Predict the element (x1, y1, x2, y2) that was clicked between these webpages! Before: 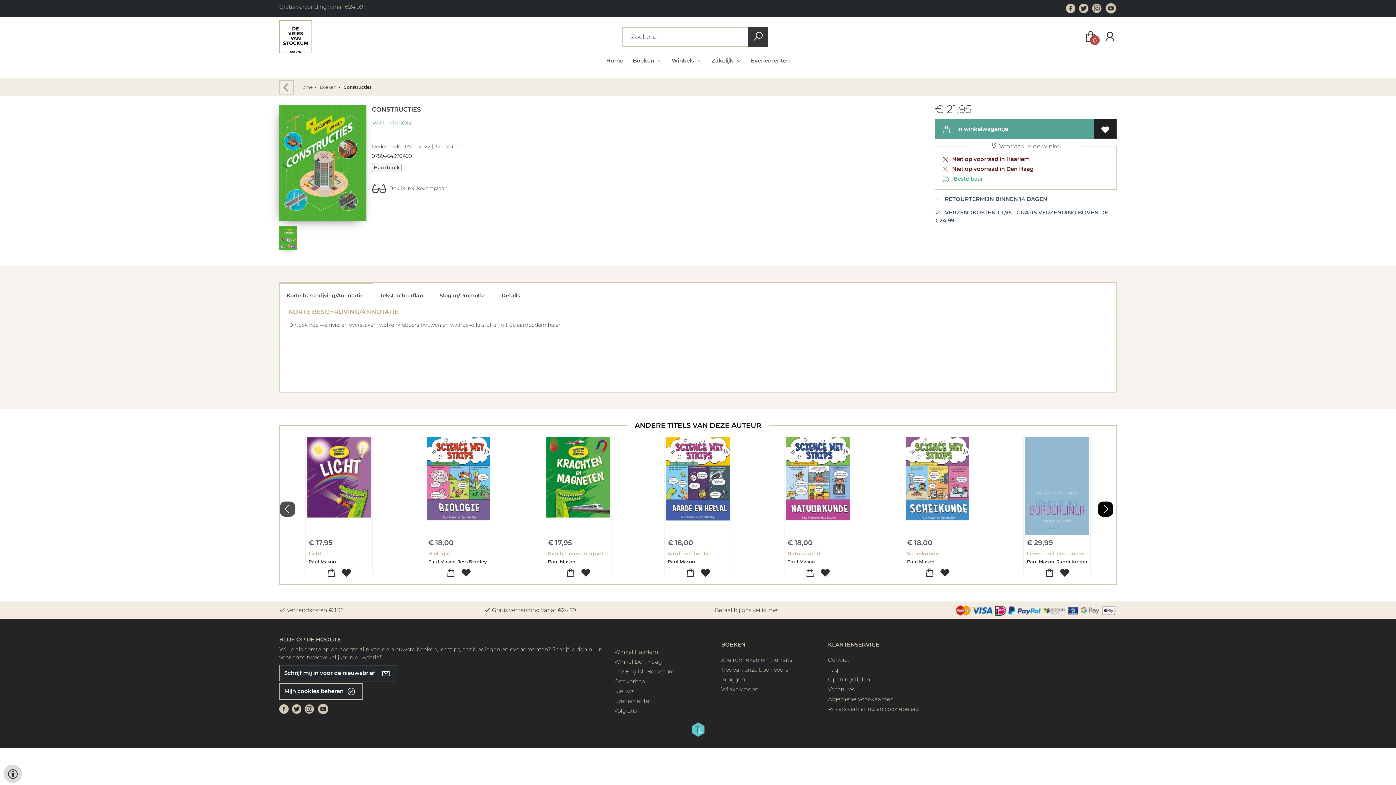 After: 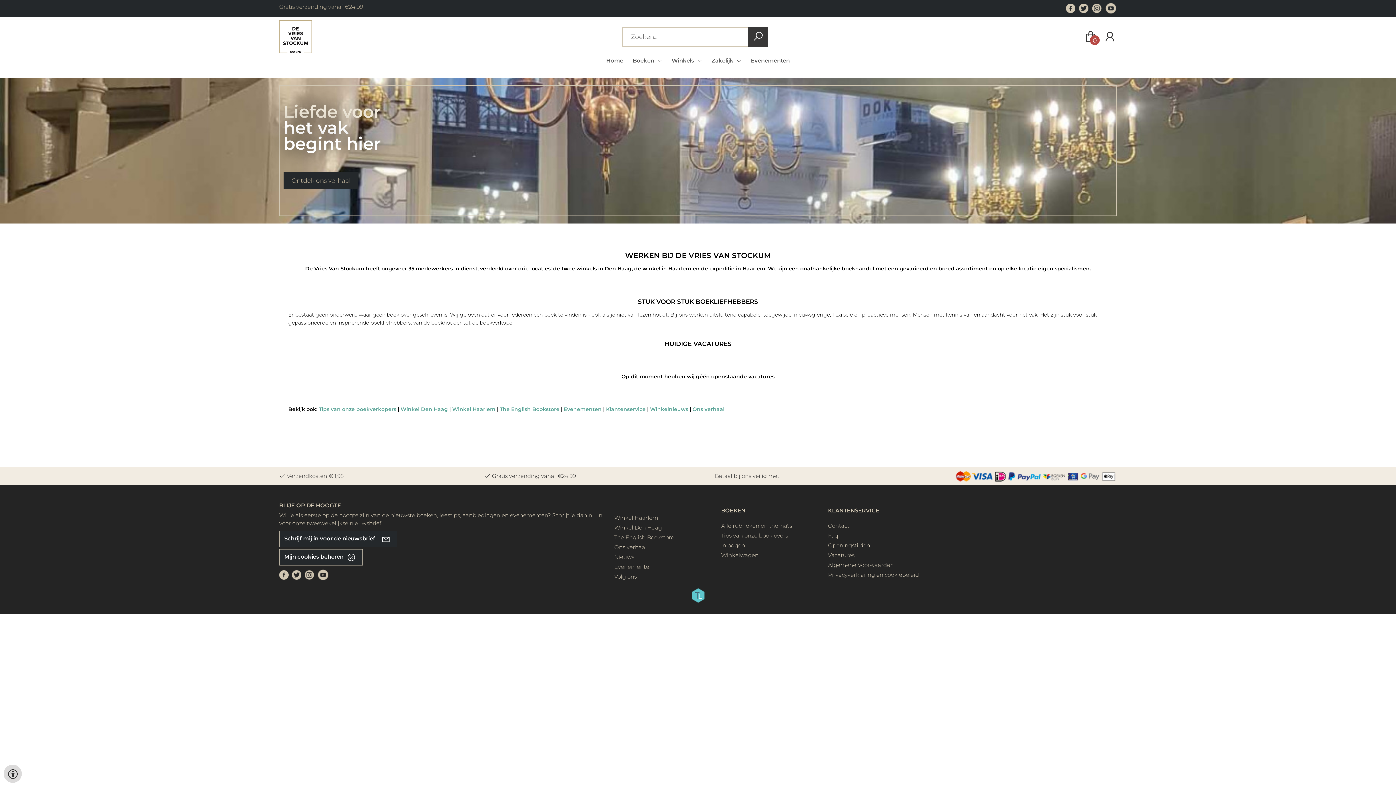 Action: bbox: (828, 686, 854, 693) label: Vacatures